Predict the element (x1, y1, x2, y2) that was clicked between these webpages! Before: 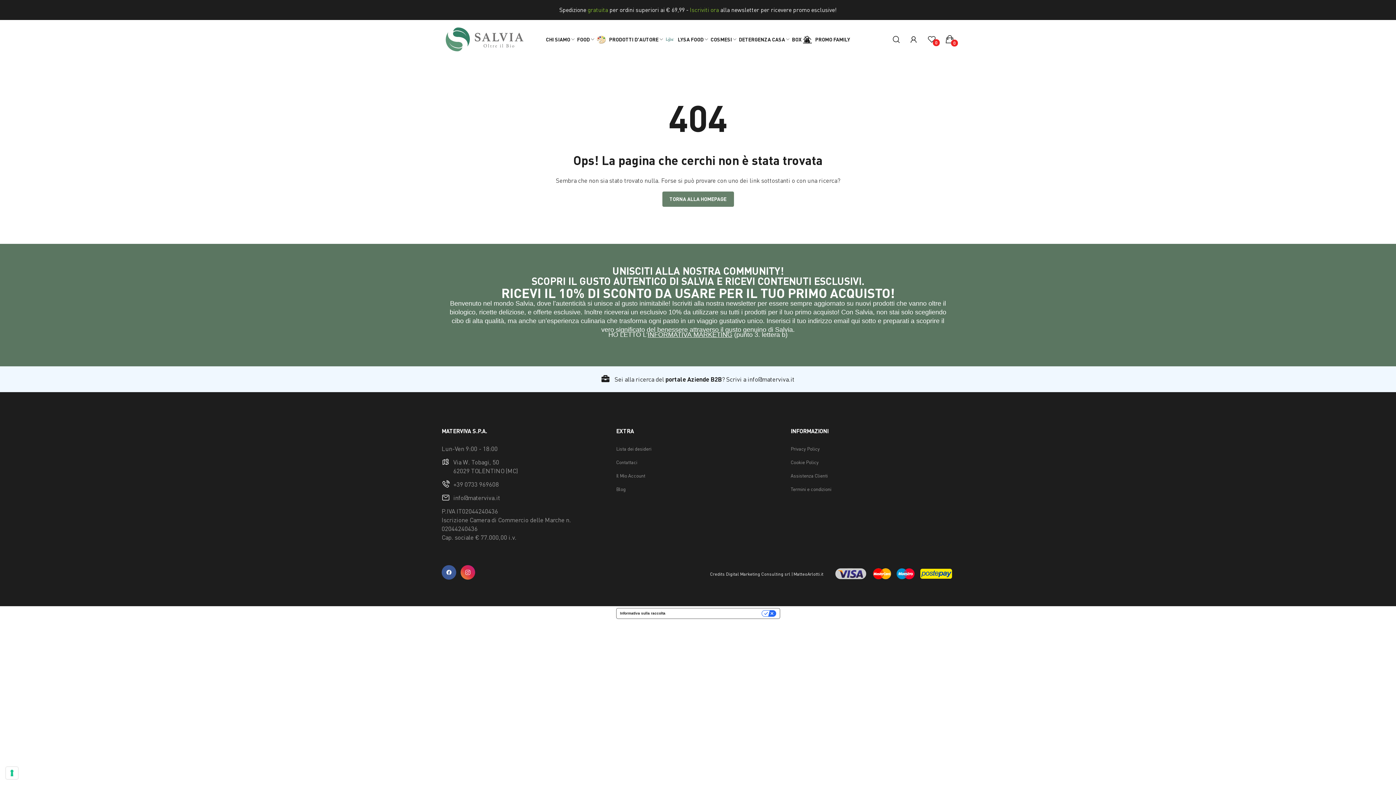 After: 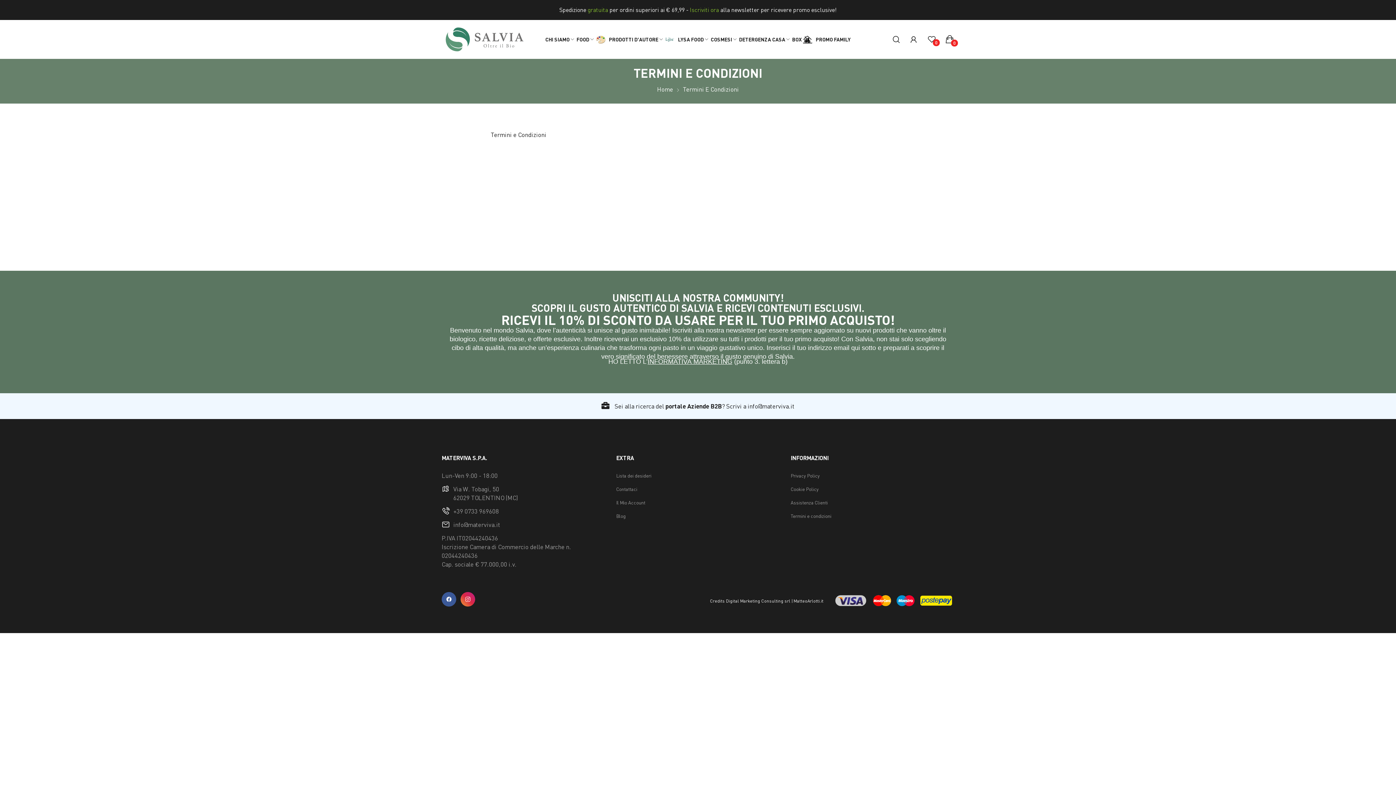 Action: bbox: (790, 485, 954, 493) label: Termini e condizioni